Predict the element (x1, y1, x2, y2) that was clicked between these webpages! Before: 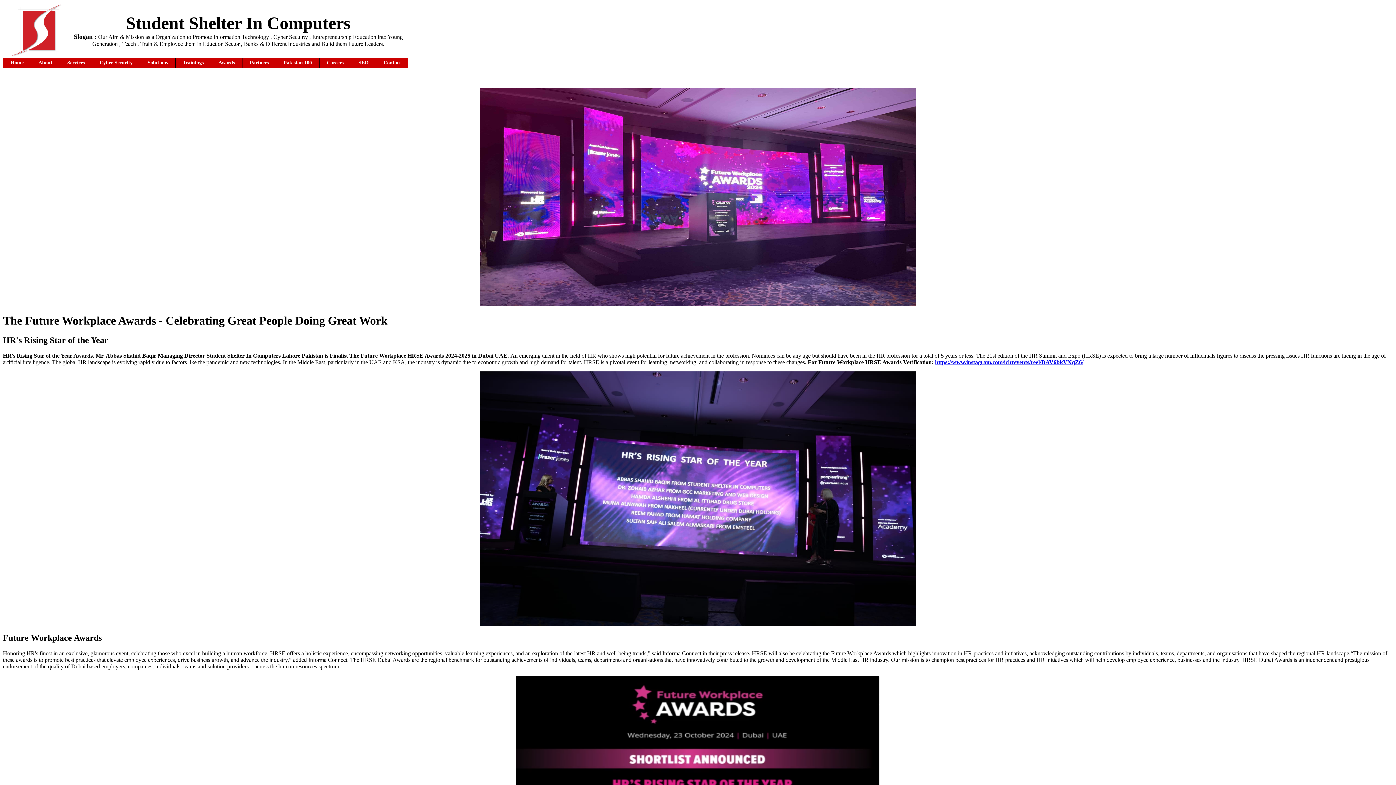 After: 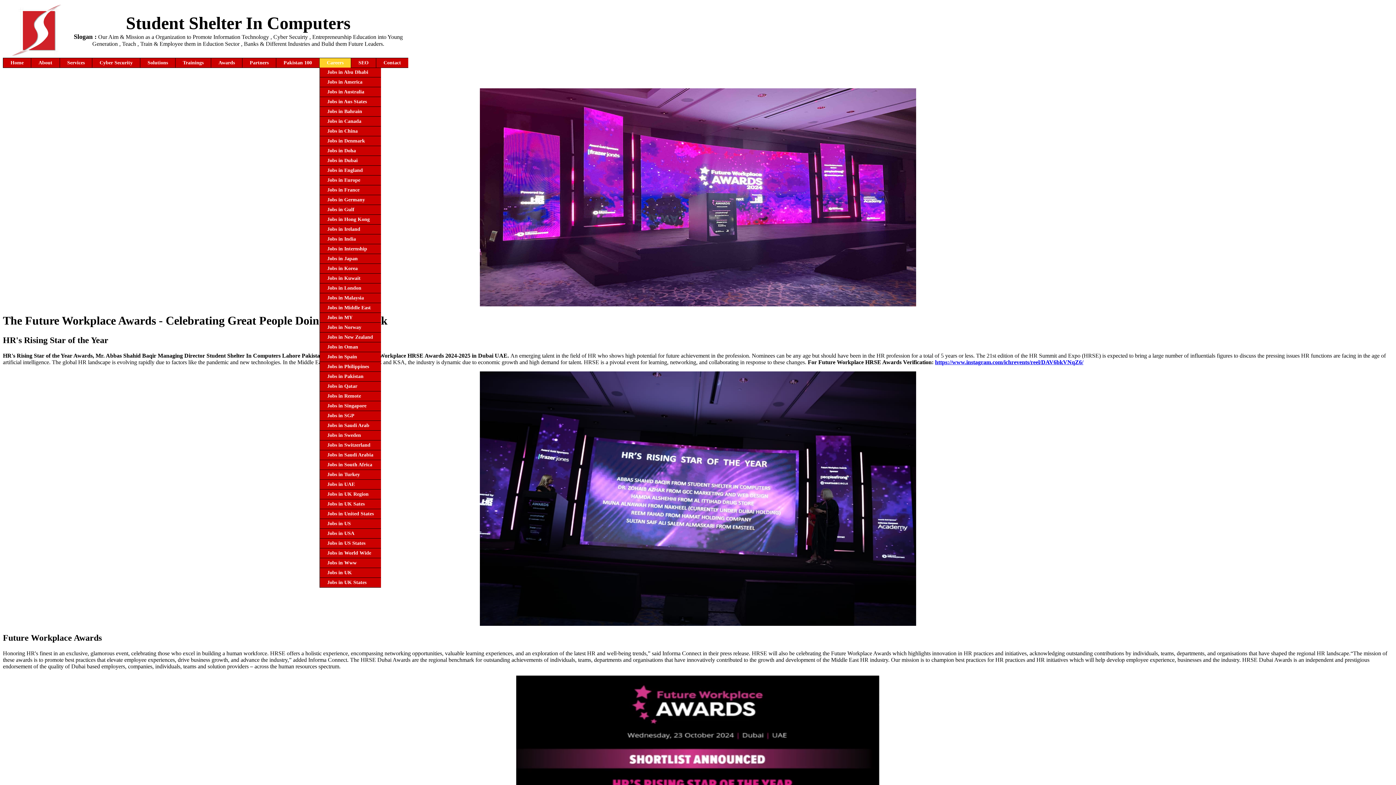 Action: label: Careers bbox: (319, 58, 350, 67)